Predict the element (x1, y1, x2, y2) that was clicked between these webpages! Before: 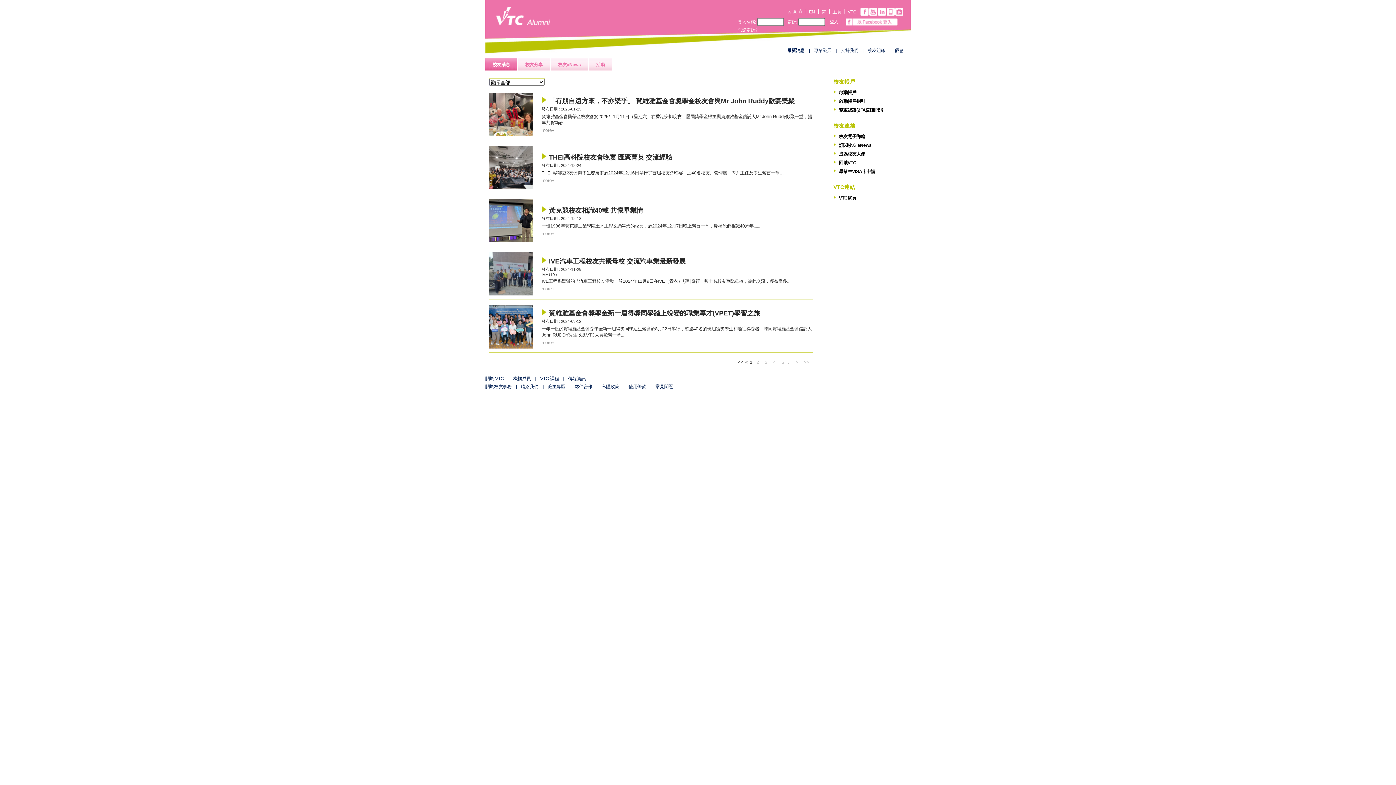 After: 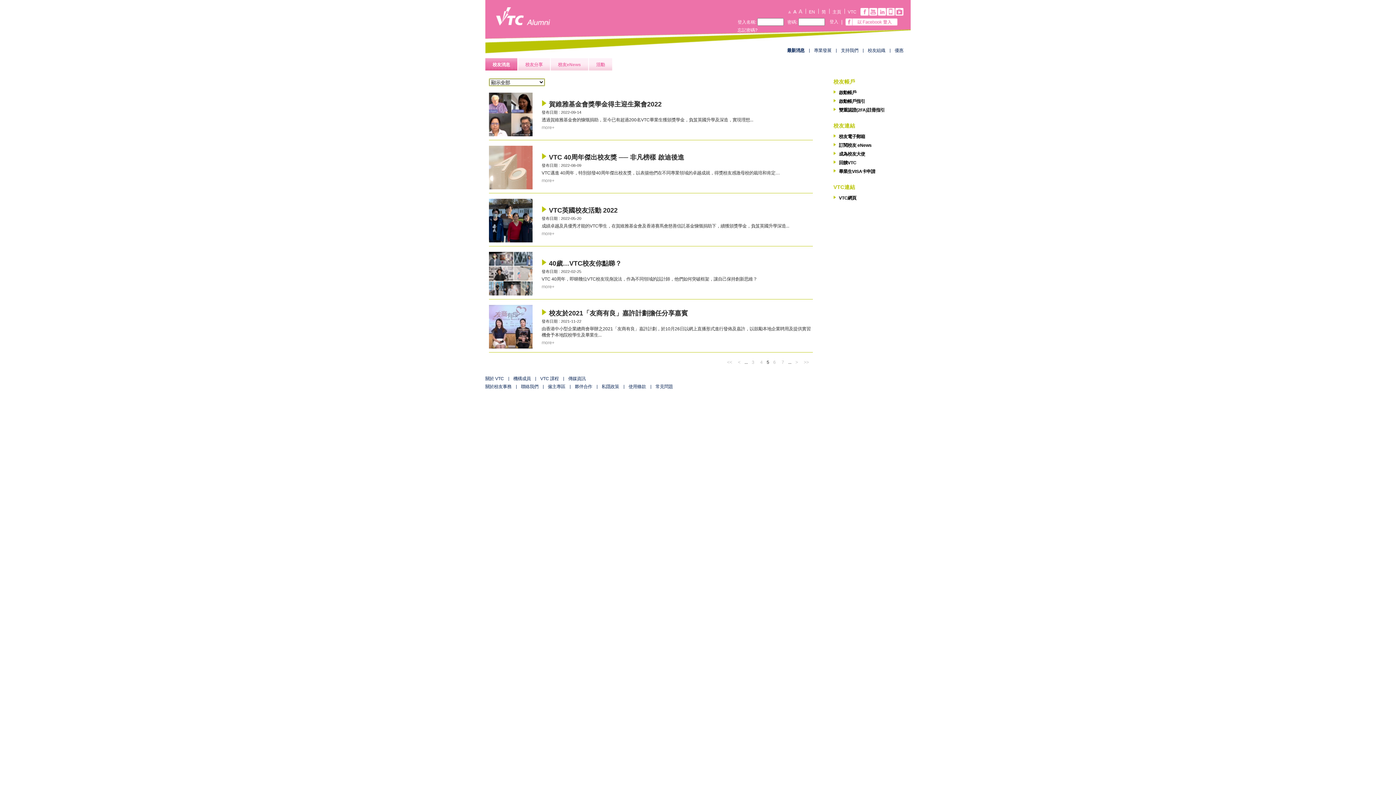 Action: label: 5 bbox: (781, 359, 785, 365)